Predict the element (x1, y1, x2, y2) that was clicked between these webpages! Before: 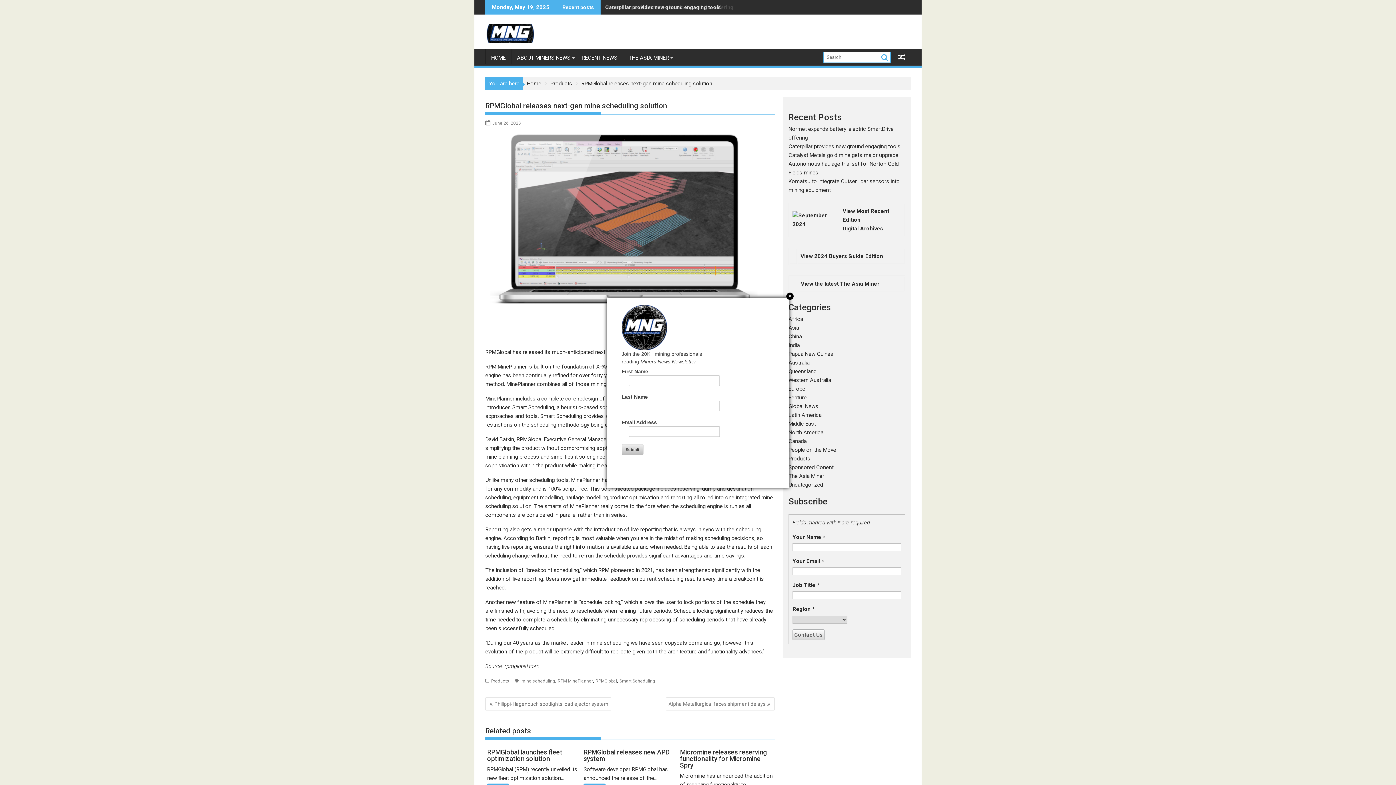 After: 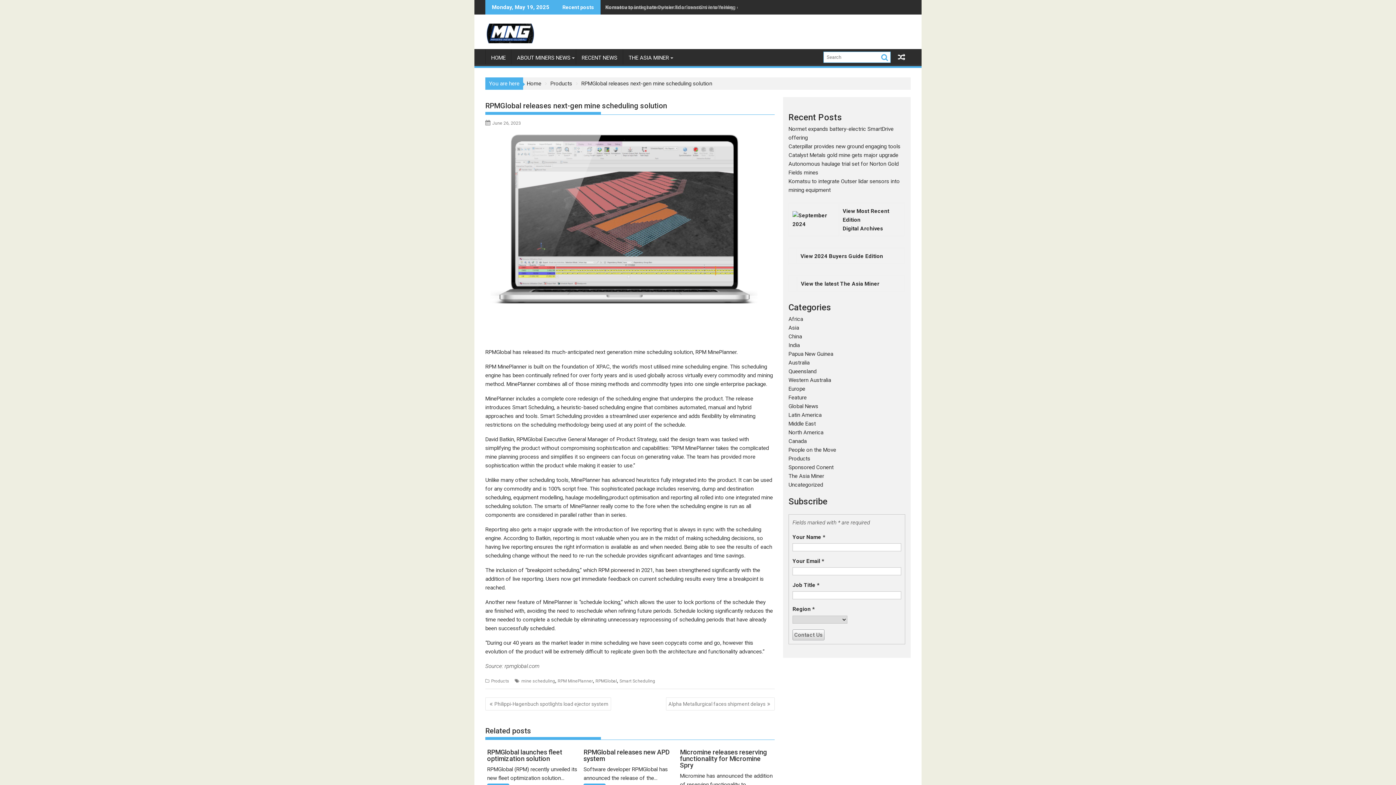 Action: label: Close bbox: (786, 292, 793, 300)